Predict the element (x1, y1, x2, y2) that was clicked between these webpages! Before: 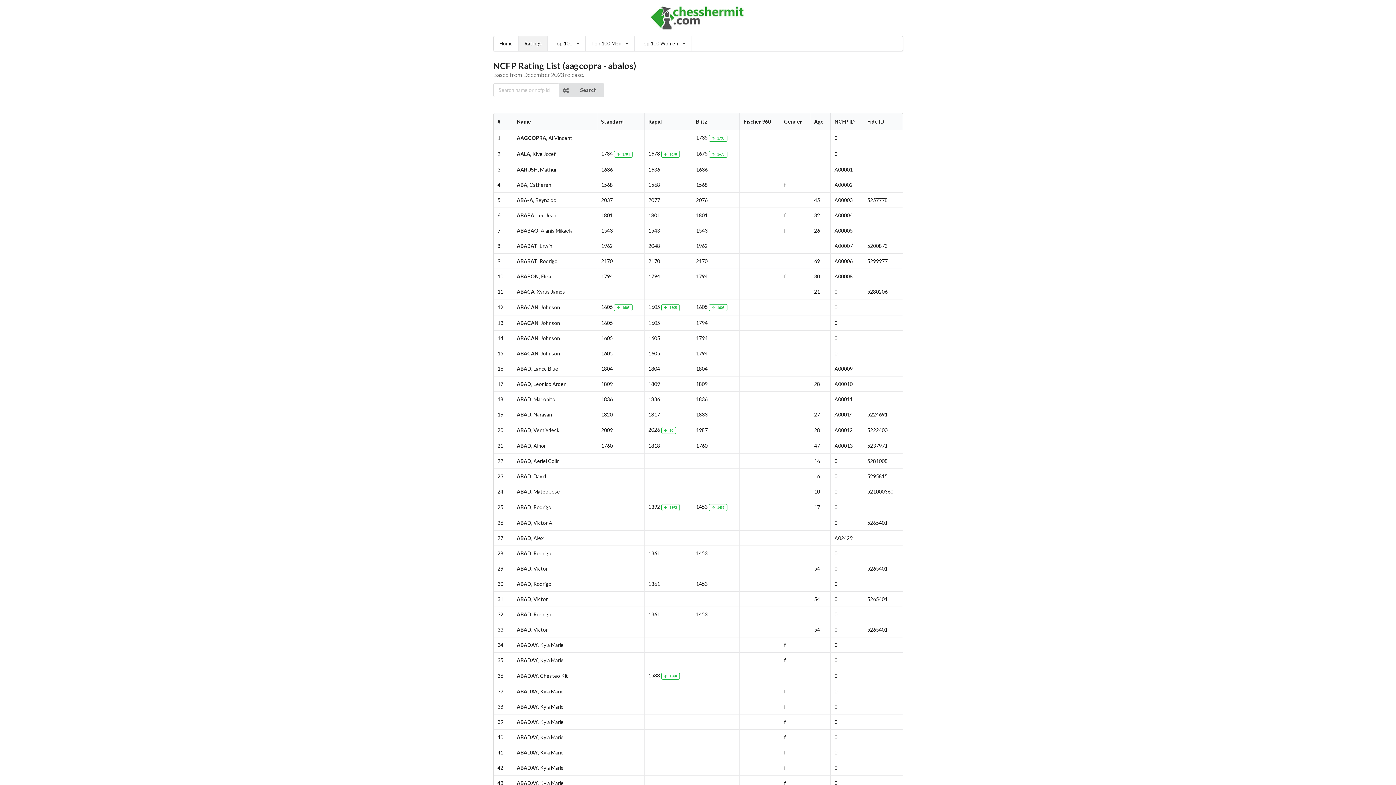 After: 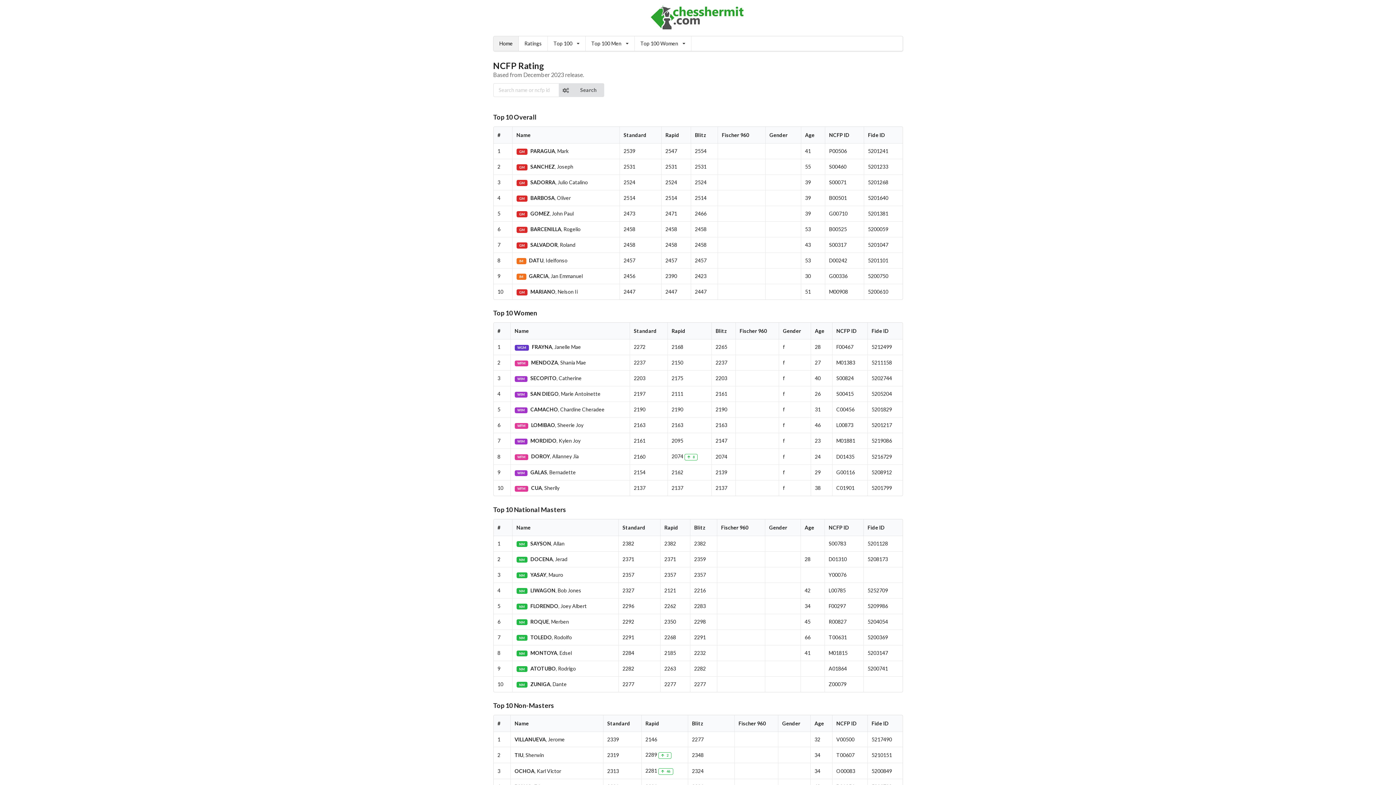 Action: bbox: (650, 25, 745, 32)